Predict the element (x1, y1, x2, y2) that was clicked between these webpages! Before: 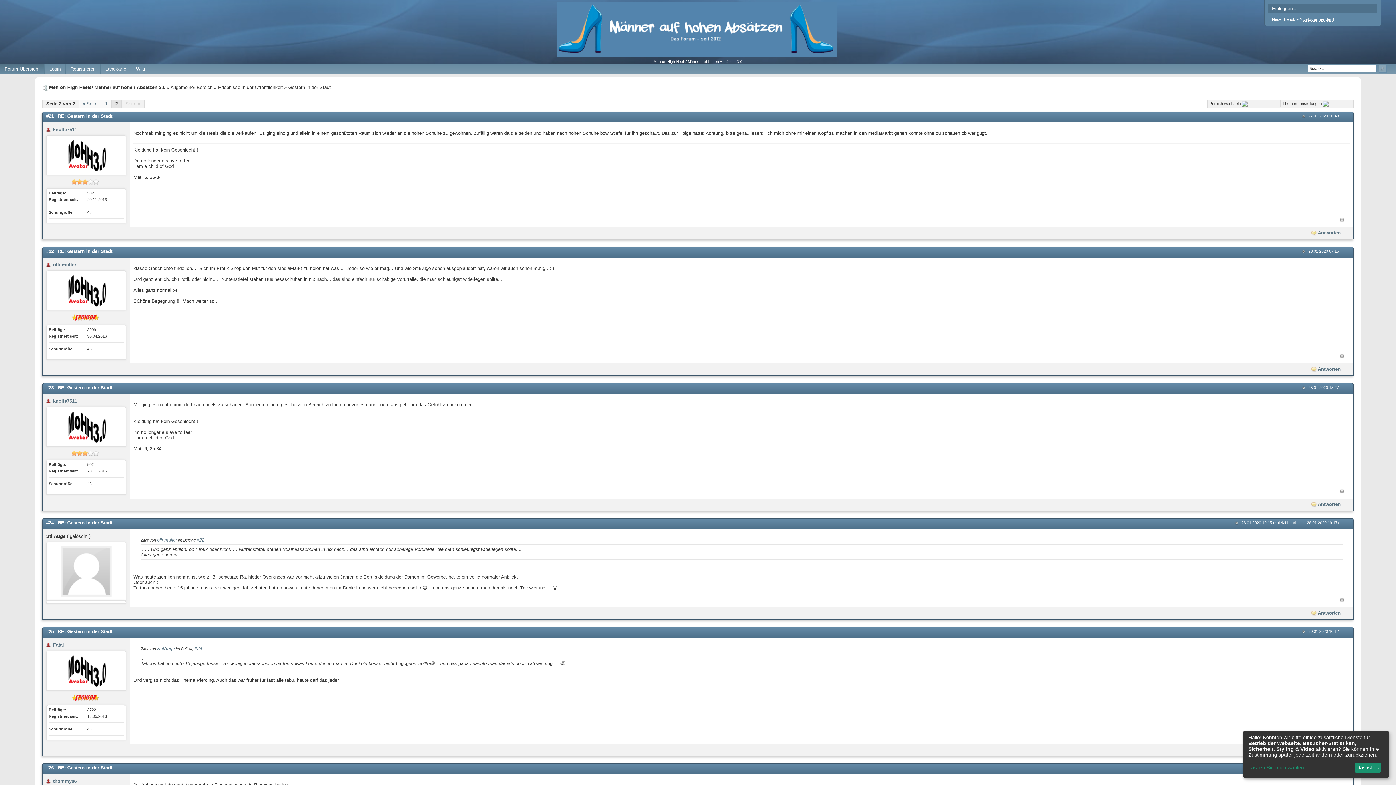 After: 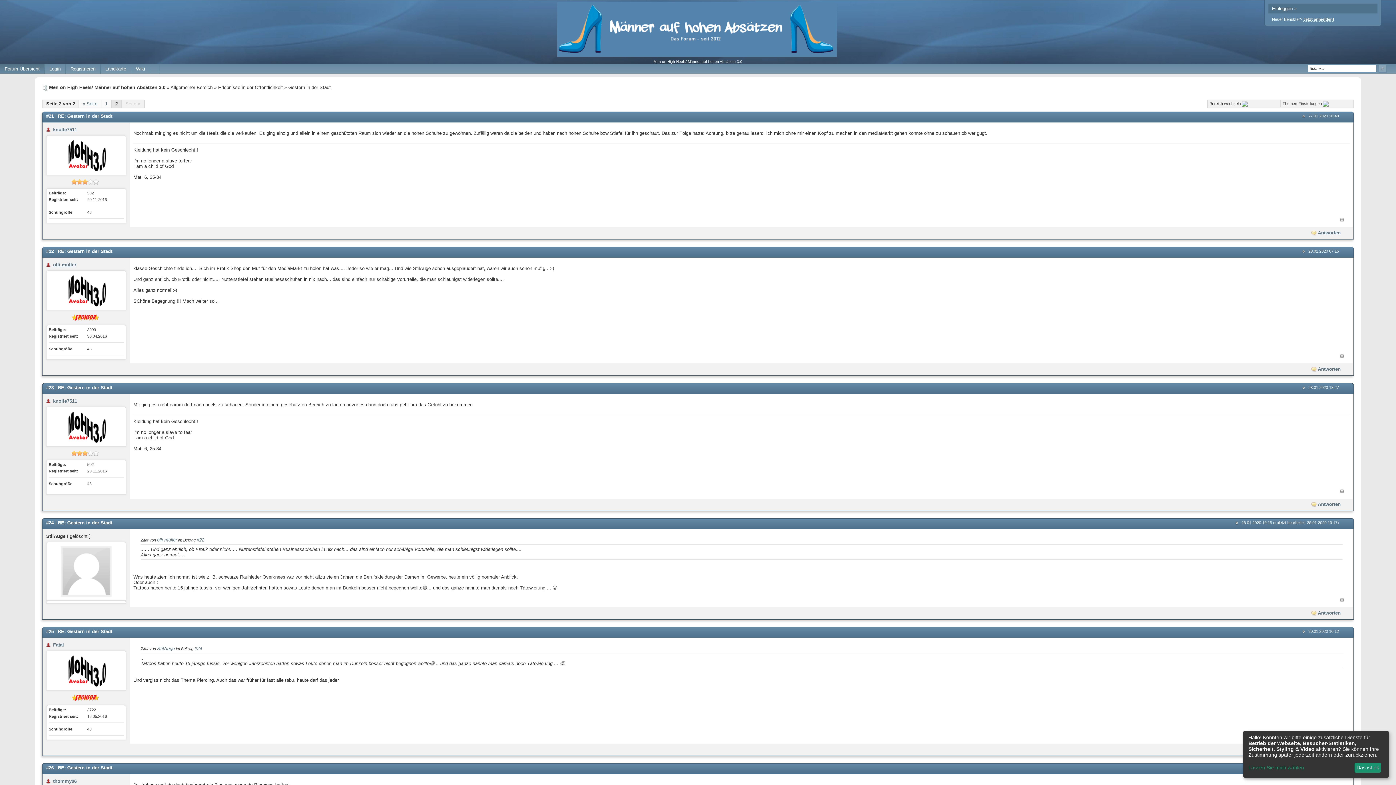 Action: bbox: (53, 262, 76, 267) label: olli müller